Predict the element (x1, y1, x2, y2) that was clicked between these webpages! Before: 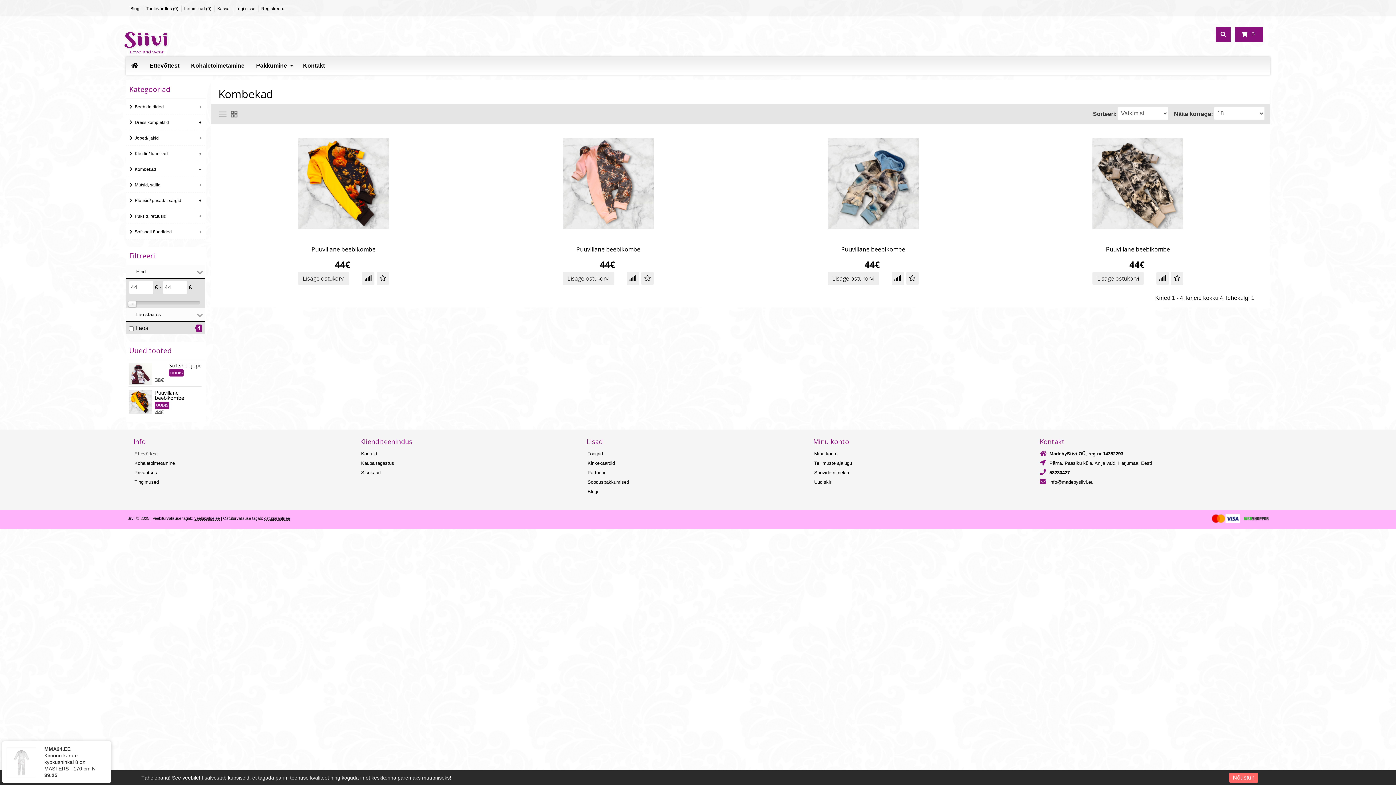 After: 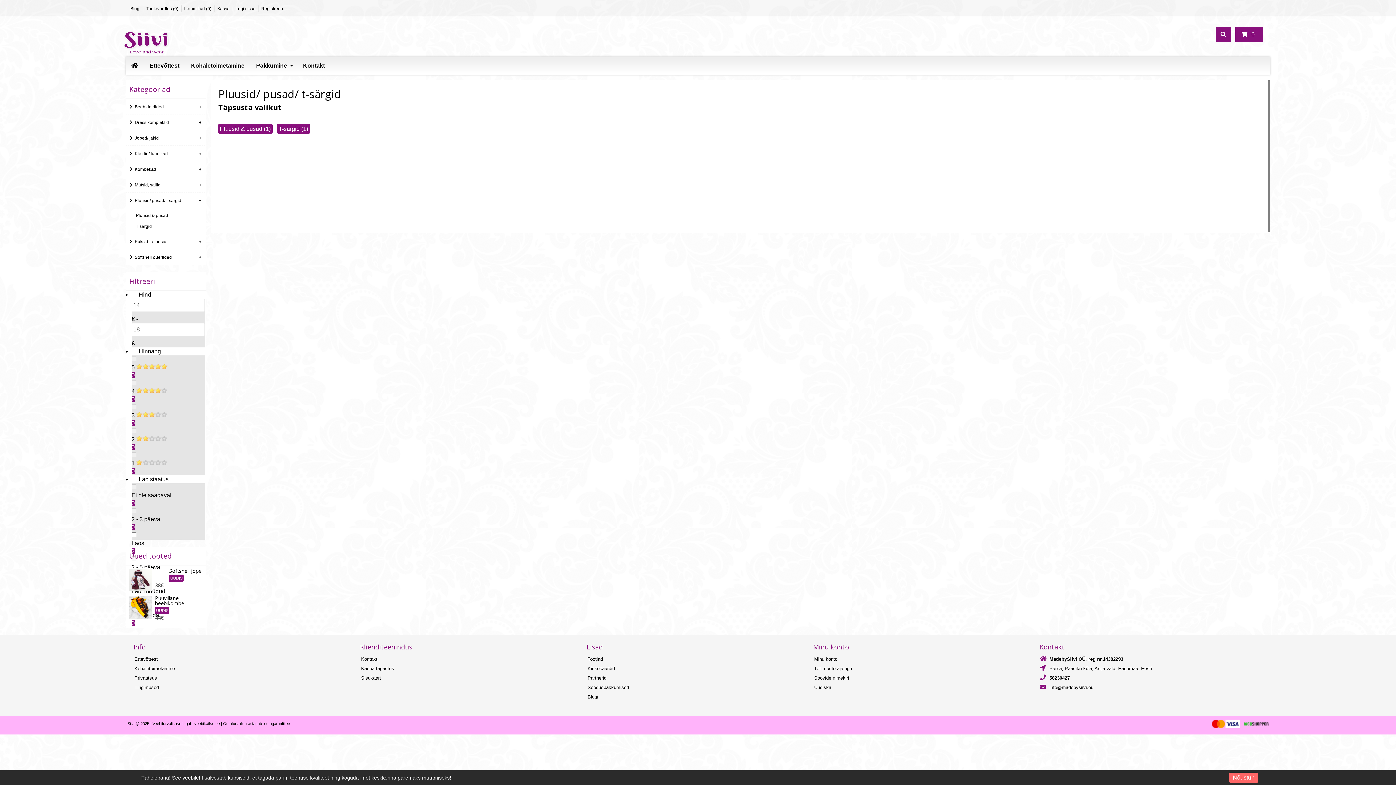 Action: label: Pluusid/ pusad/ t-särgid bbox: (134, 198, 181, 203)